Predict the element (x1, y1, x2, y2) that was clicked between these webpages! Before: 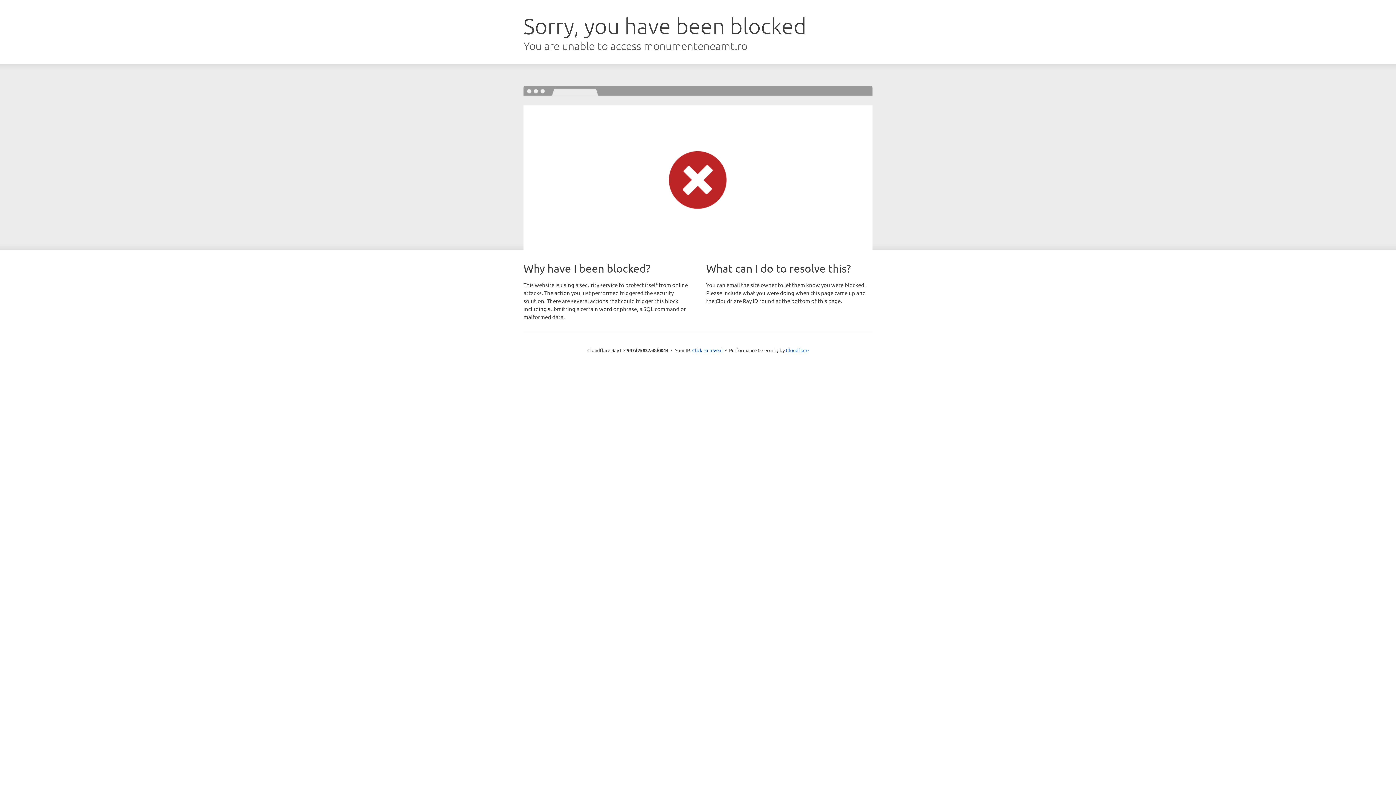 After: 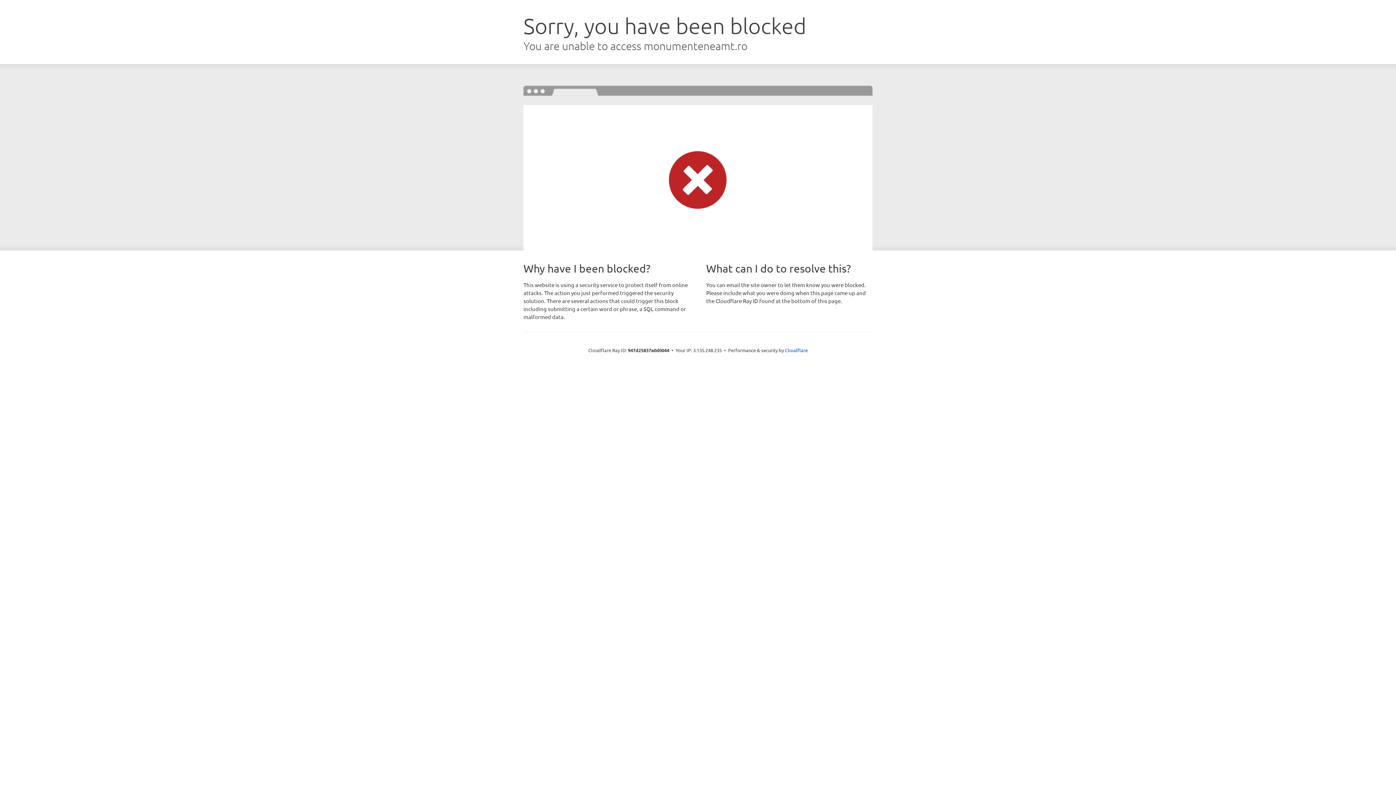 Action: label: Click to reveal bbox: (692, 346, 722, 353)